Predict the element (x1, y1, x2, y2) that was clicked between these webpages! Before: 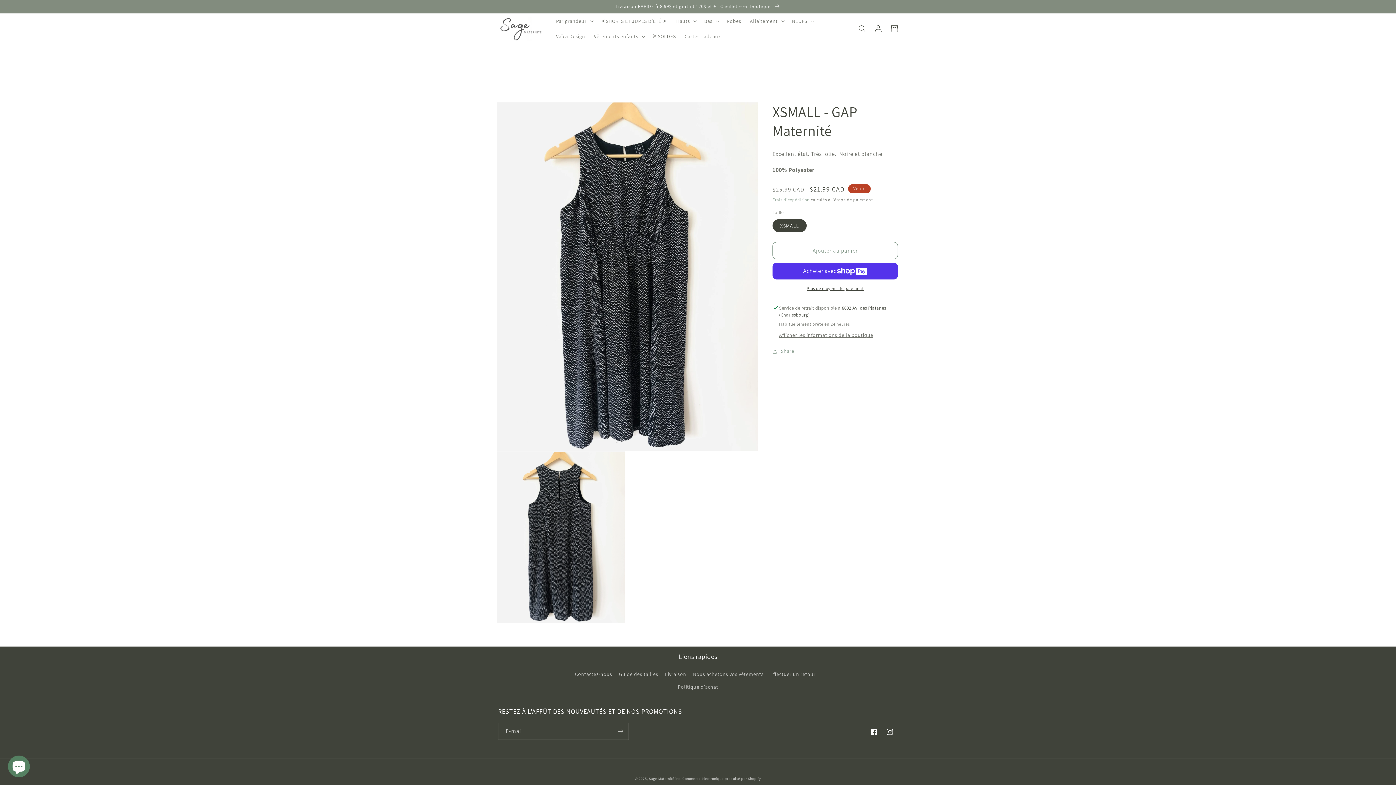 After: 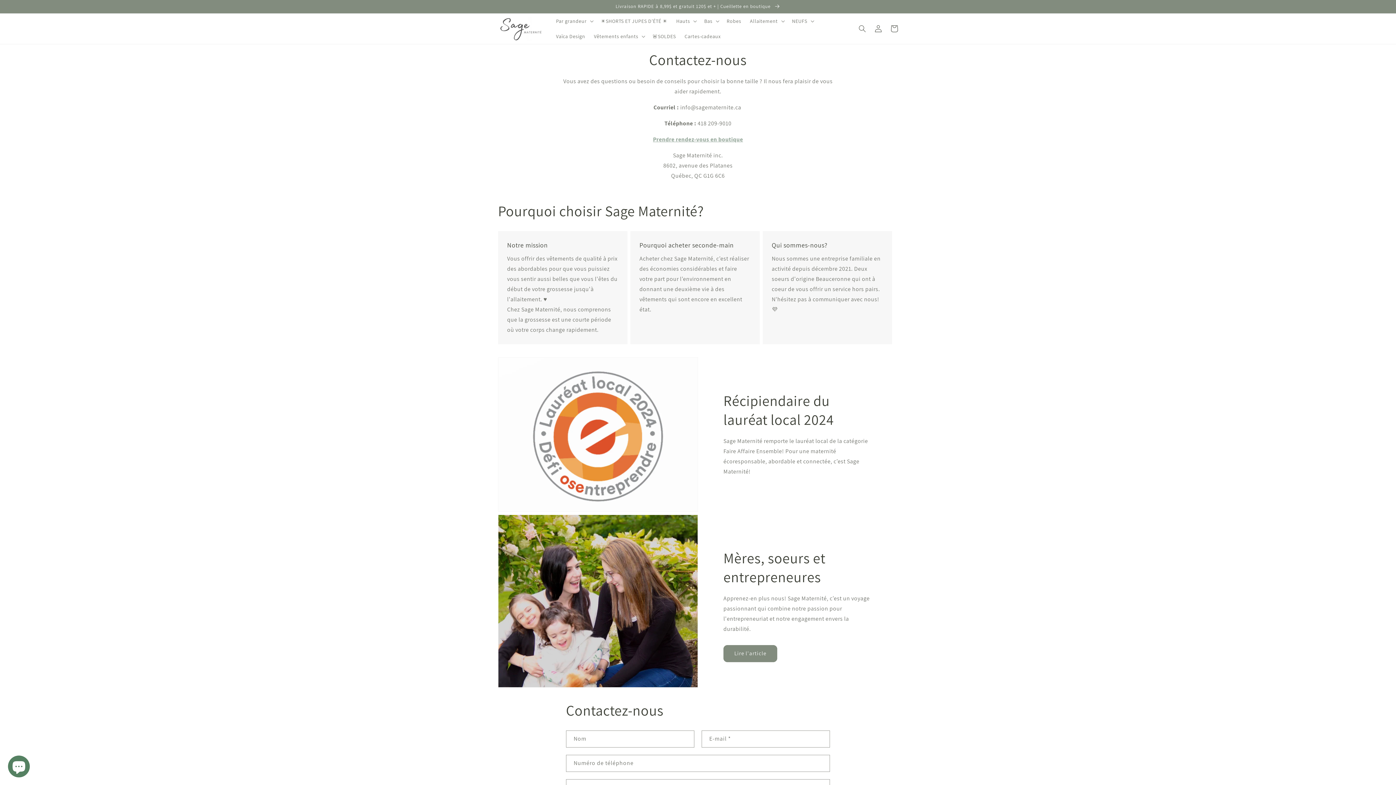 Action: label: Contactez-nous bbox: (575, 670, 612, 681)